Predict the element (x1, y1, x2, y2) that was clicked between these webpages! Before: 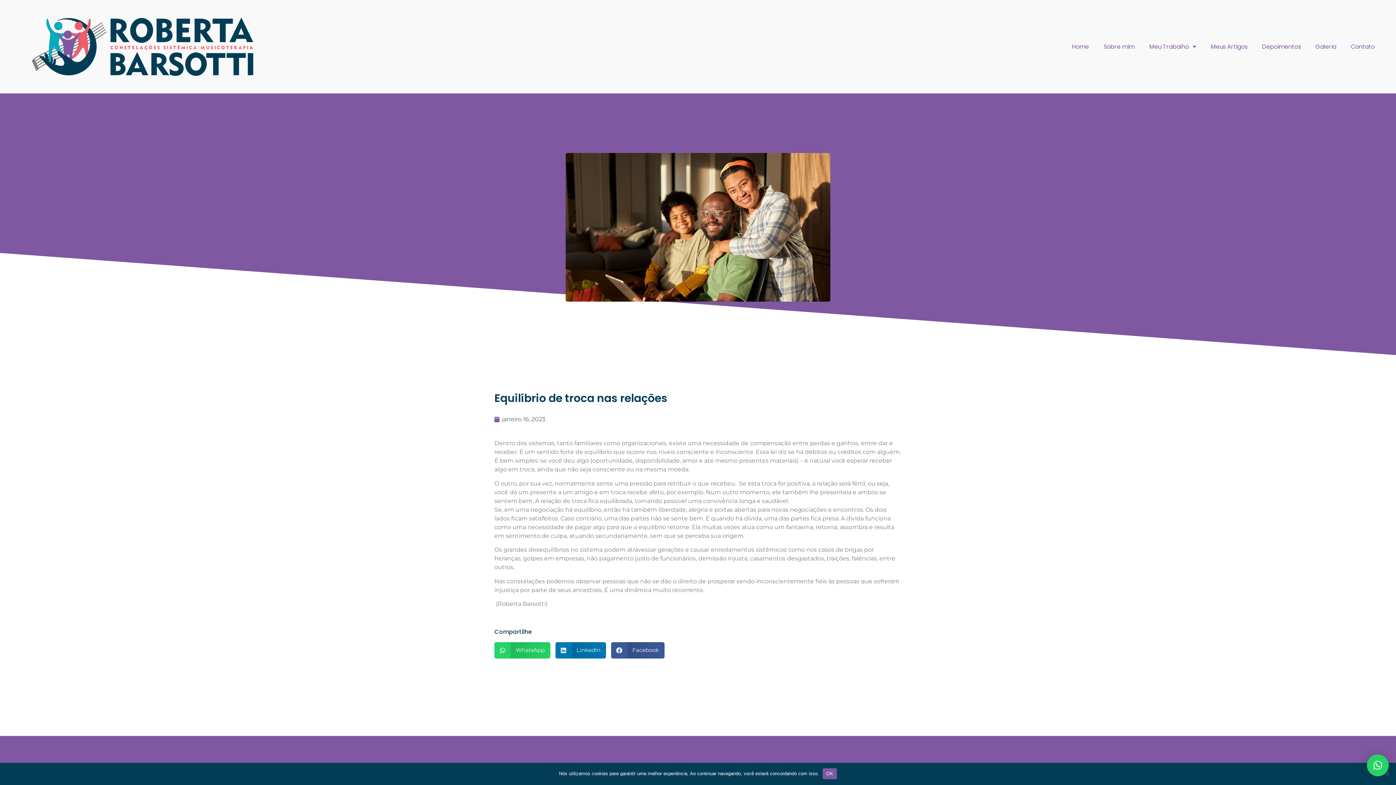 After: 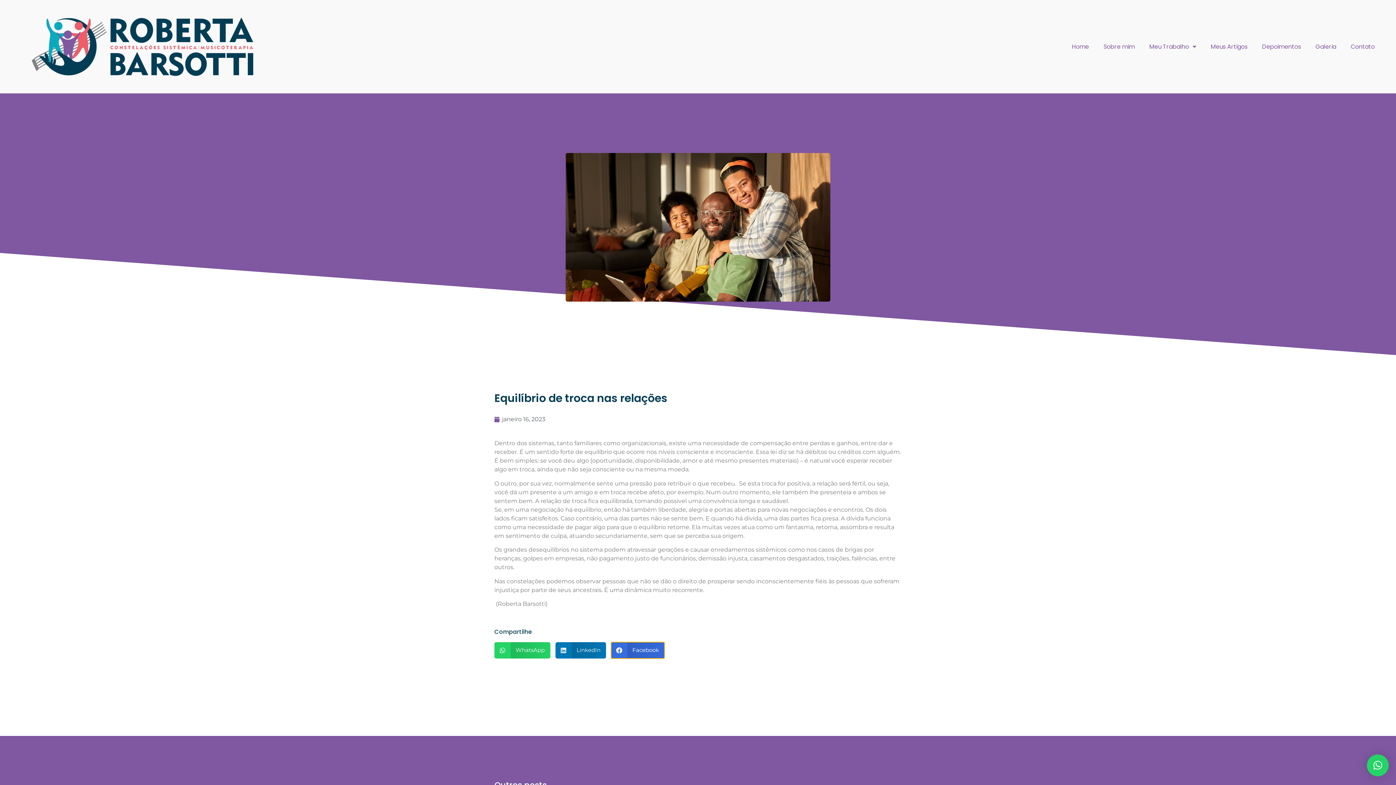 Action: label: Compartilhar no facebook bbox: (611, 642, 664, 658)